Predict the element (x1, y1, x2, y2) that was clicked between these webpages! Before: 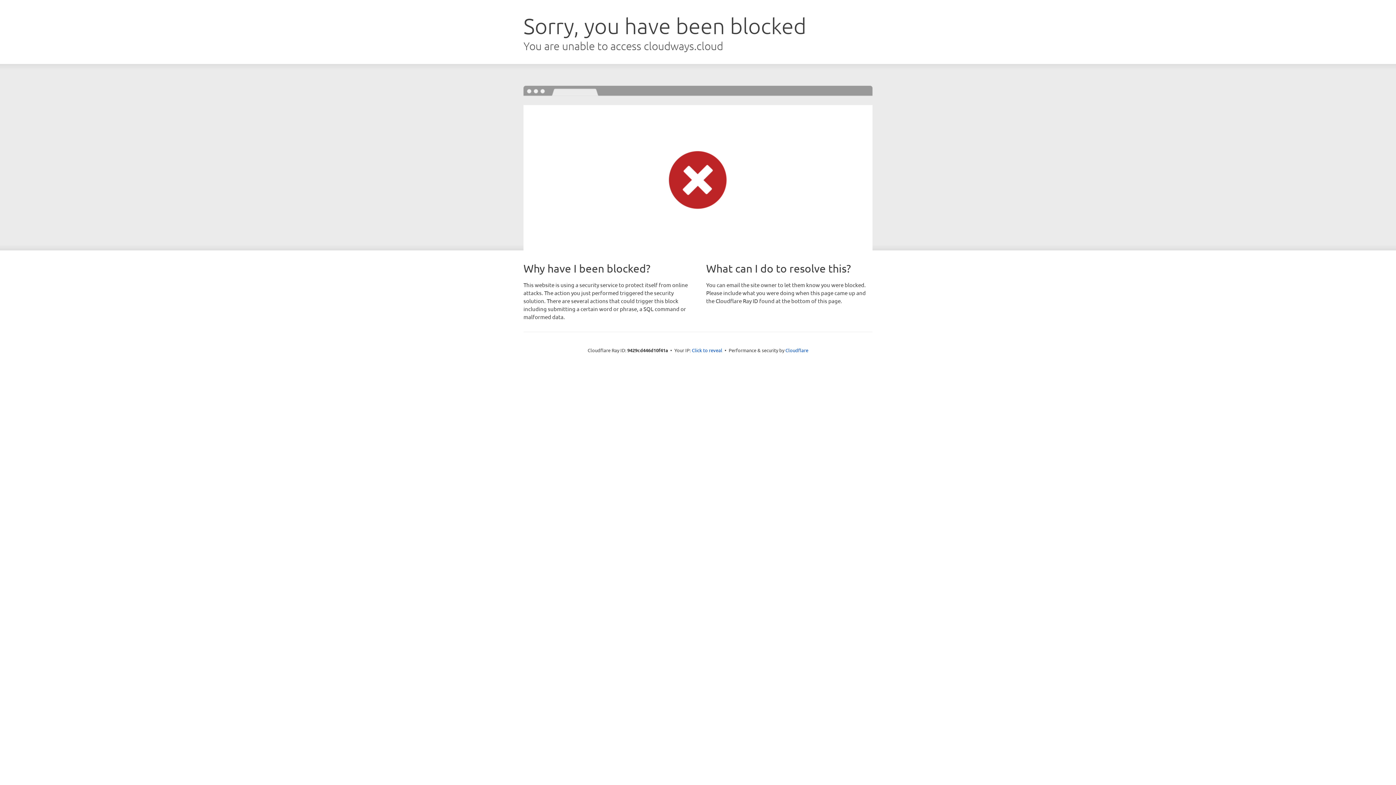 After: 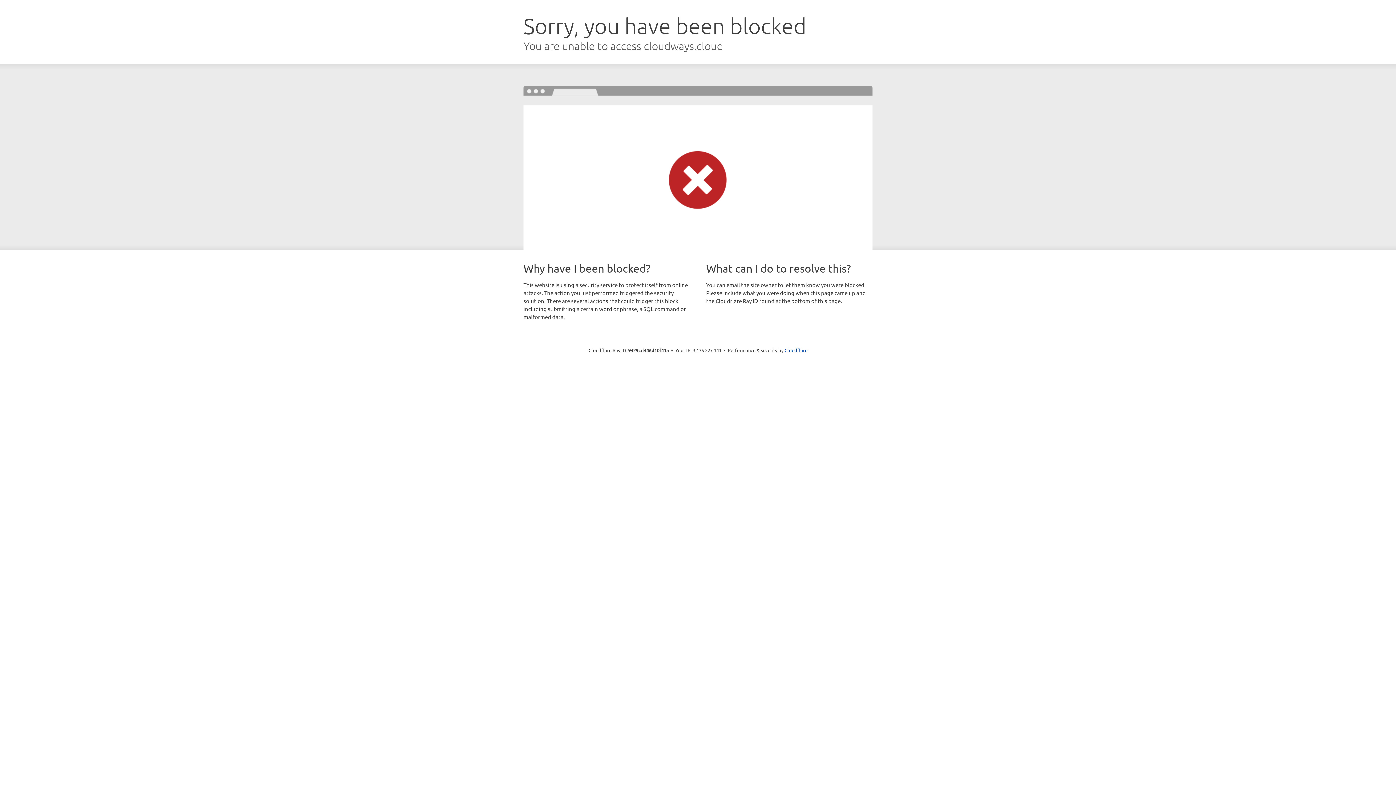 Action: label: Click to reveal bbox: (692, 346, 722, 353)